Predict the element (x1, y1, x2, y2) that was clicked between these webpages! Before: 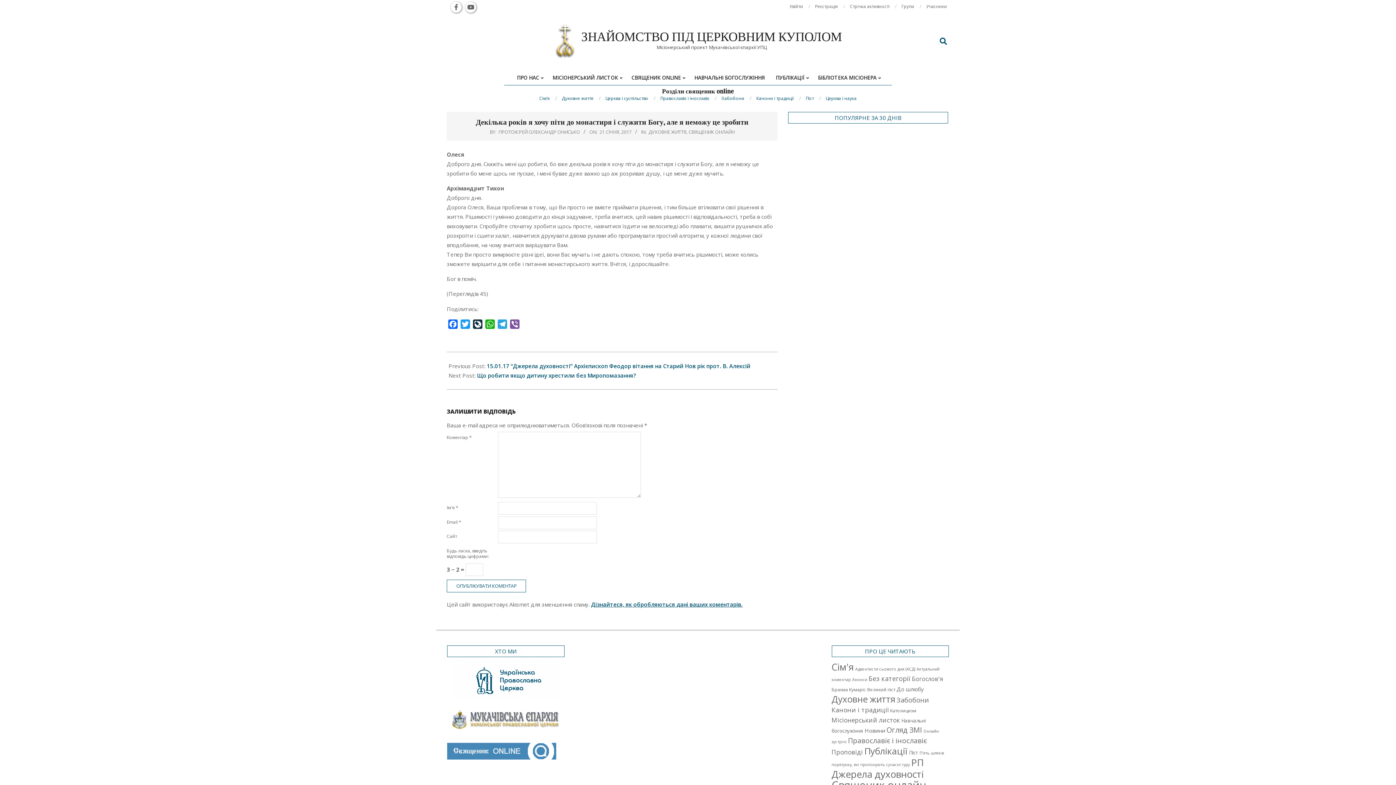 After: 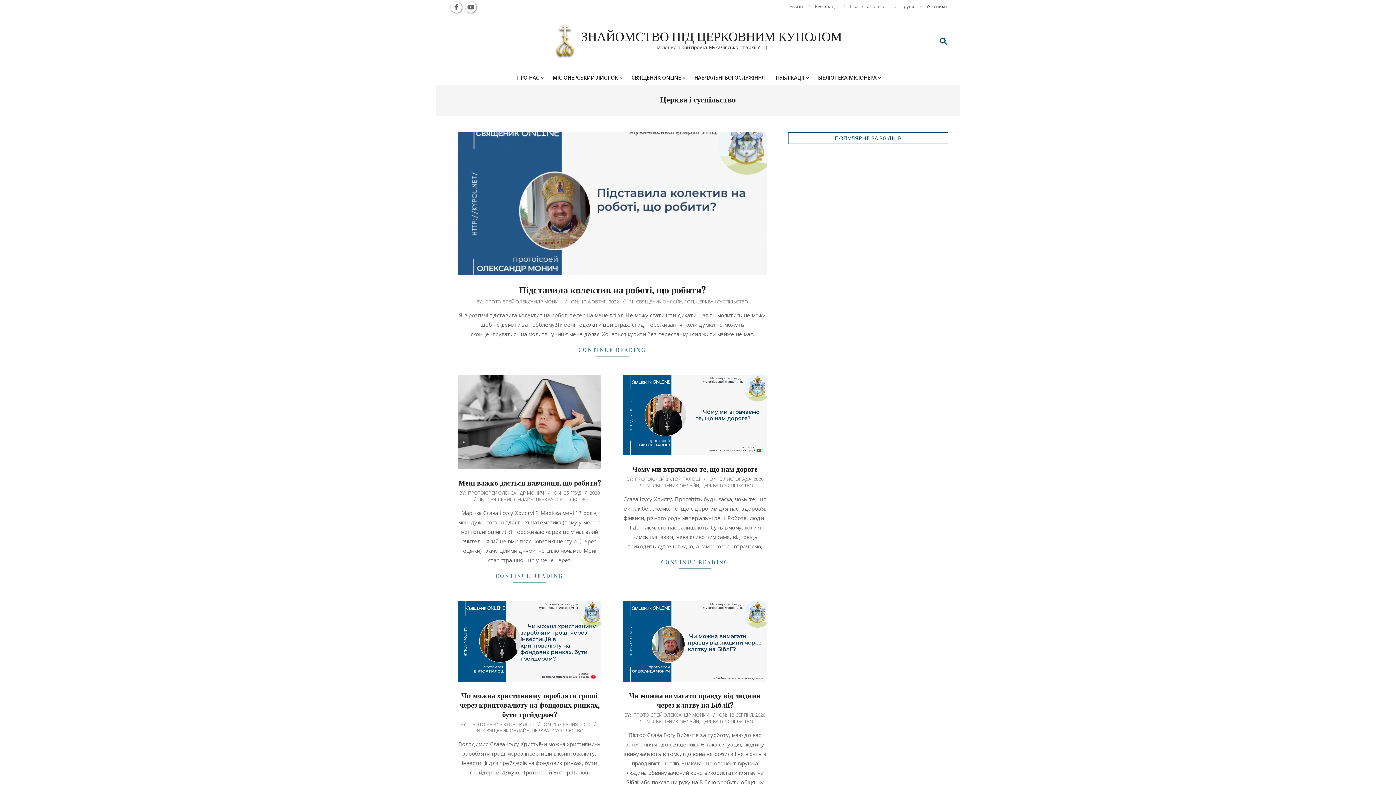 Action: label: Церква і суспільство bbox: (605, 95, 648, 101)